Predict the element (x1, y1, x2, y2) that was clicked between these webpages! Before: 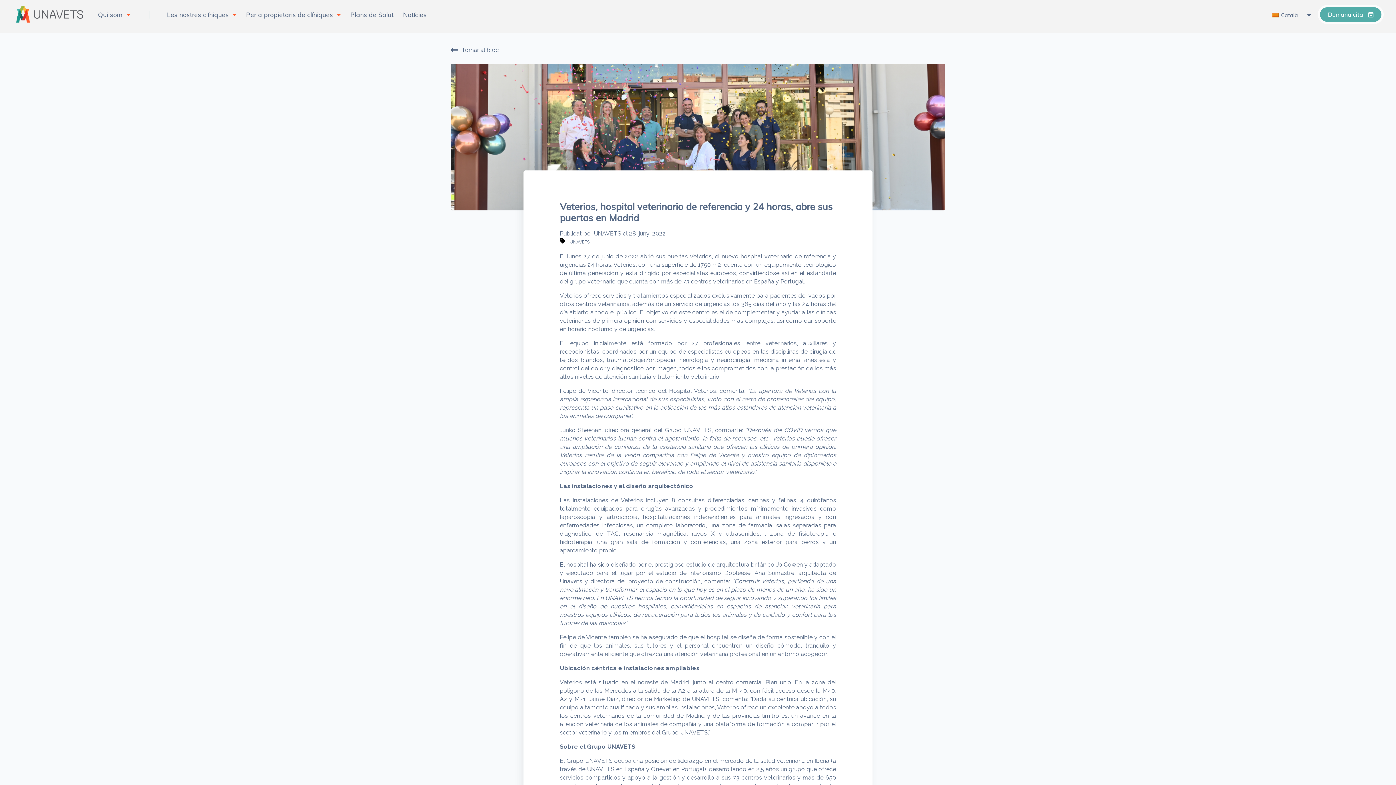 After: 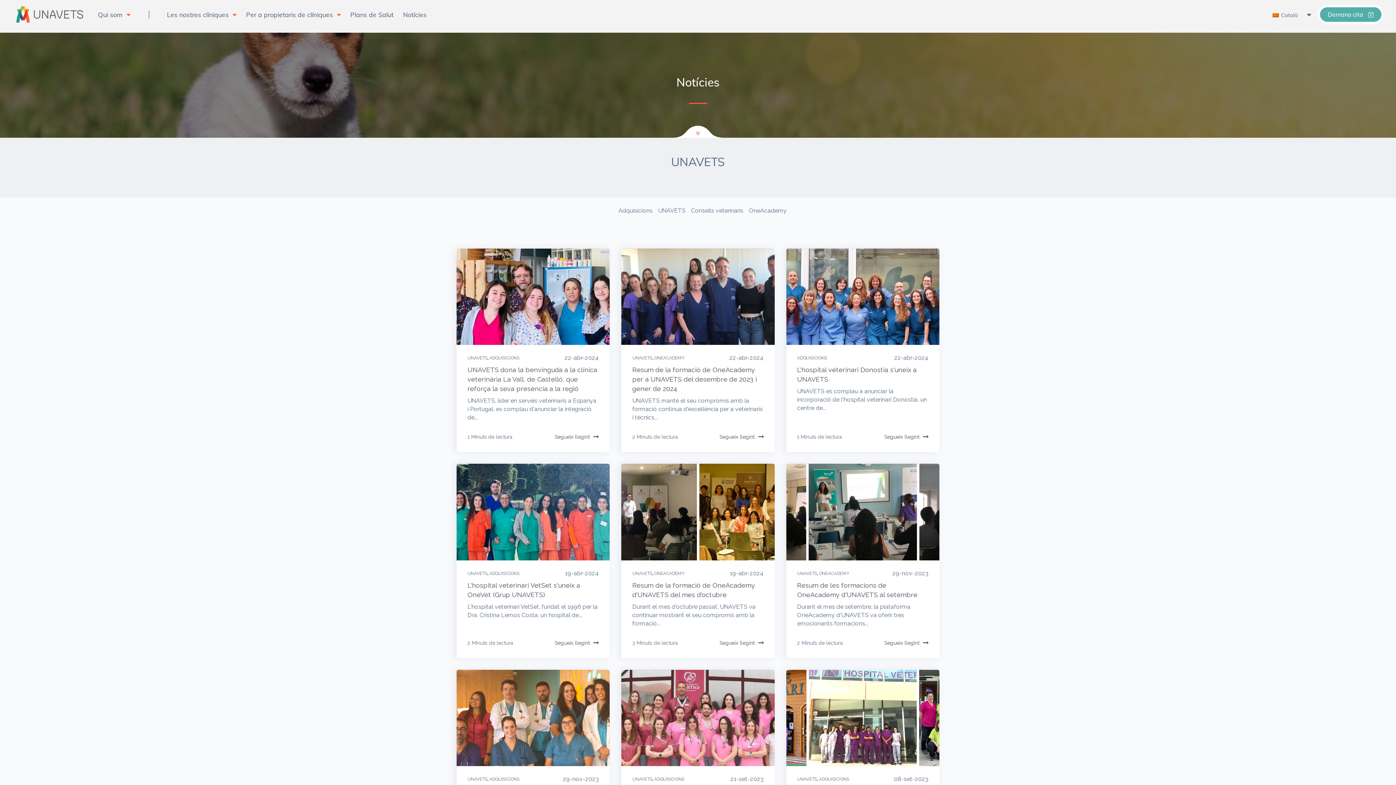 Action: label: UNAVETS bbox: (593, 230, 621, 237)